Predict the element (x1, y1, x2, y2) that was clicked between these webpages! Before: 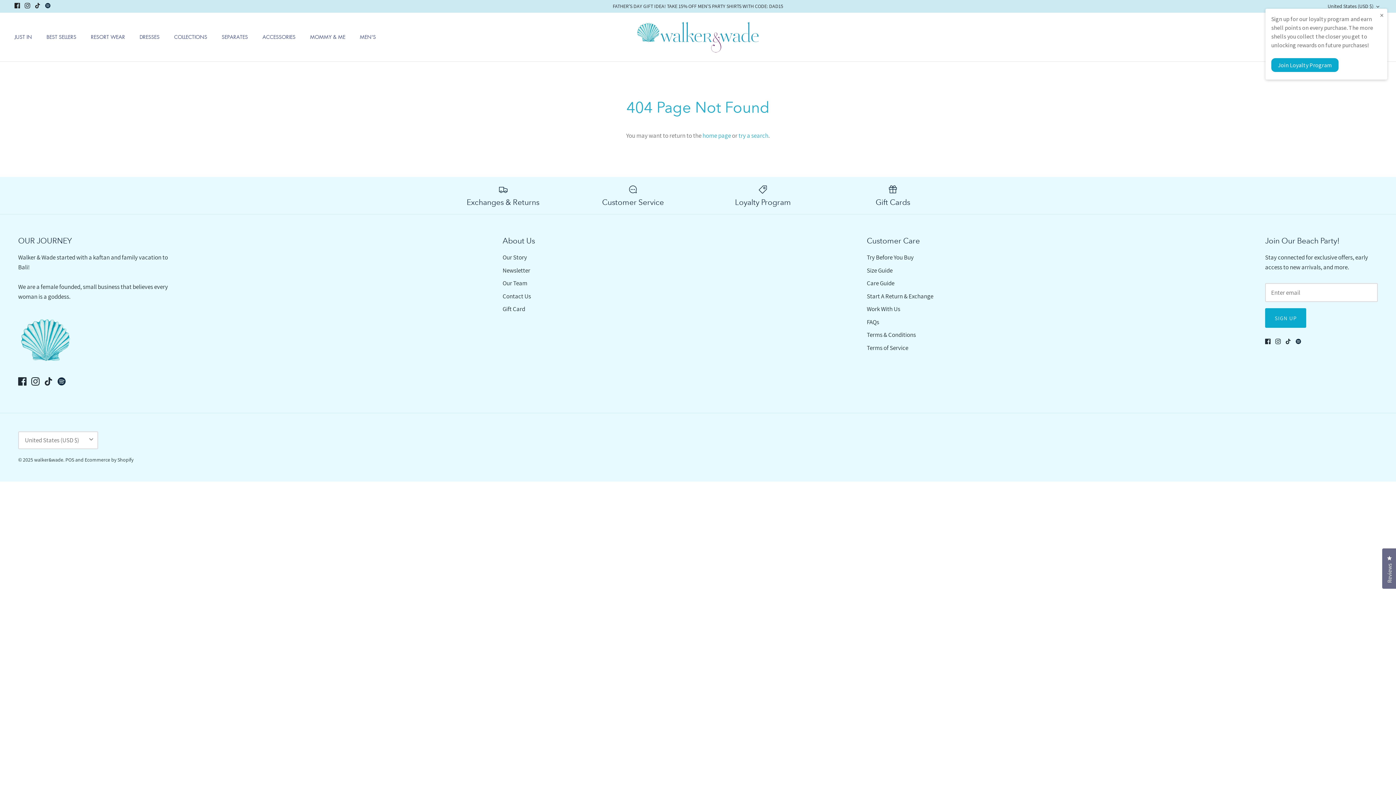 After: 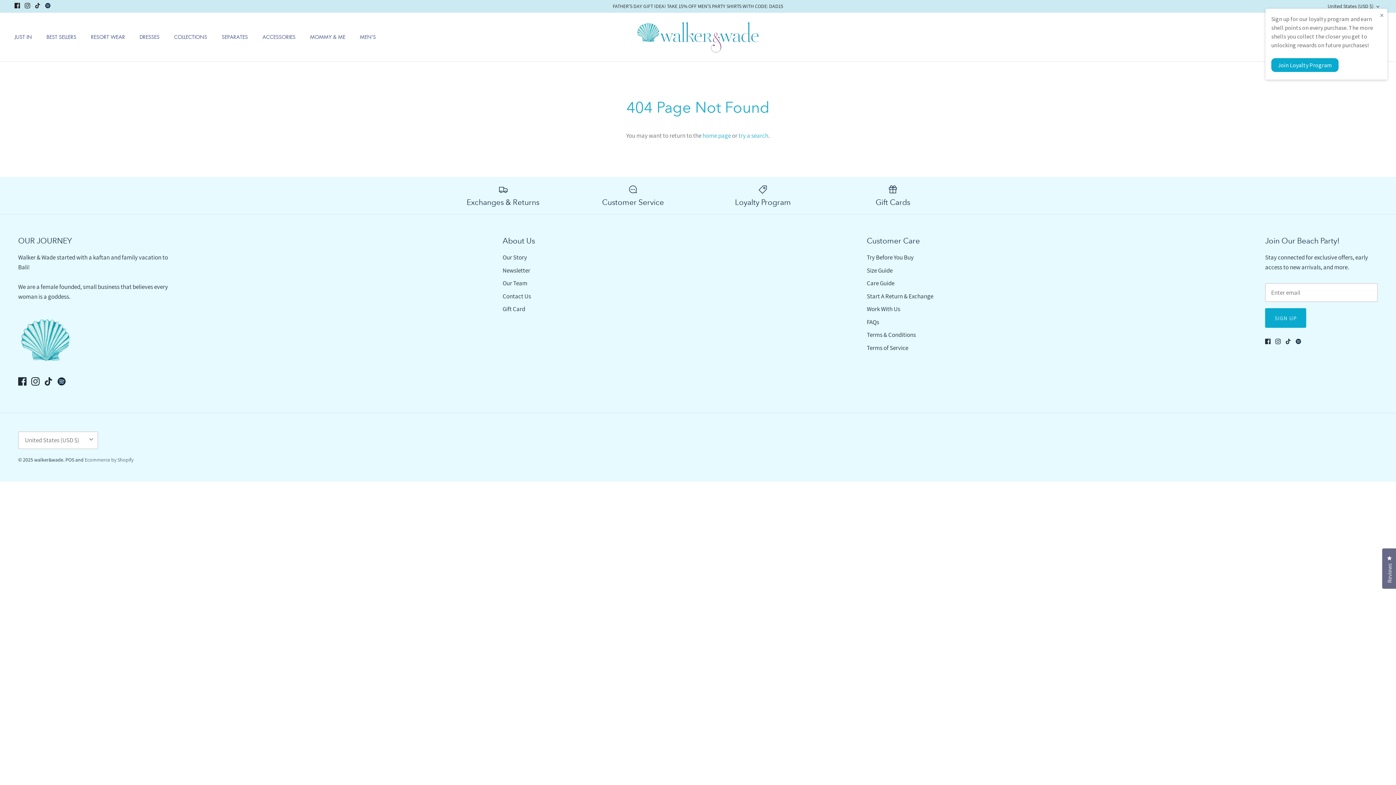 Action: label: Ecommerce by Shopify bbox: (84, 456, 133, 463)